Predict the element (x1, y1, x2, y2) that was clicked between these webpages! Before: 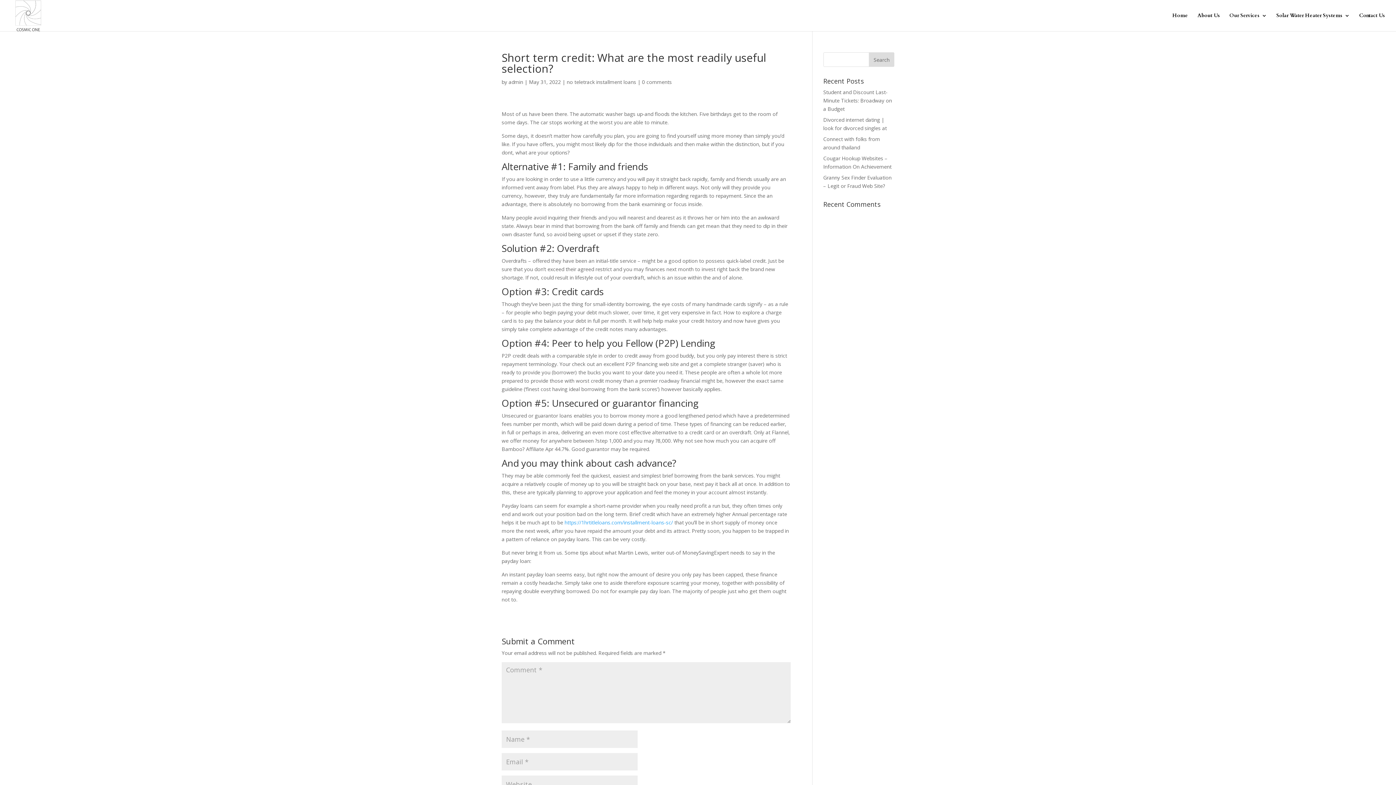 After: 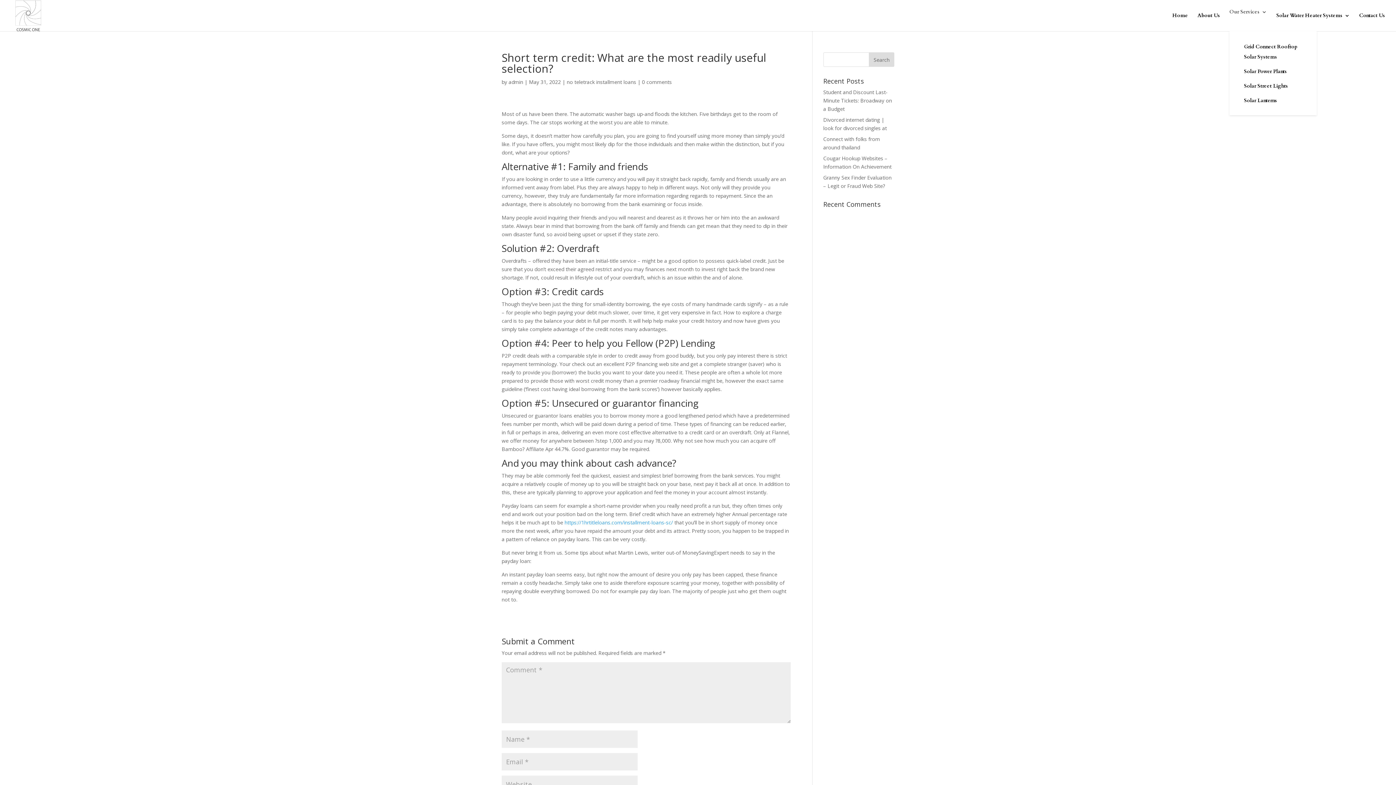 Action: label: Our Services bbox: (1229, 13, 1267, 31)